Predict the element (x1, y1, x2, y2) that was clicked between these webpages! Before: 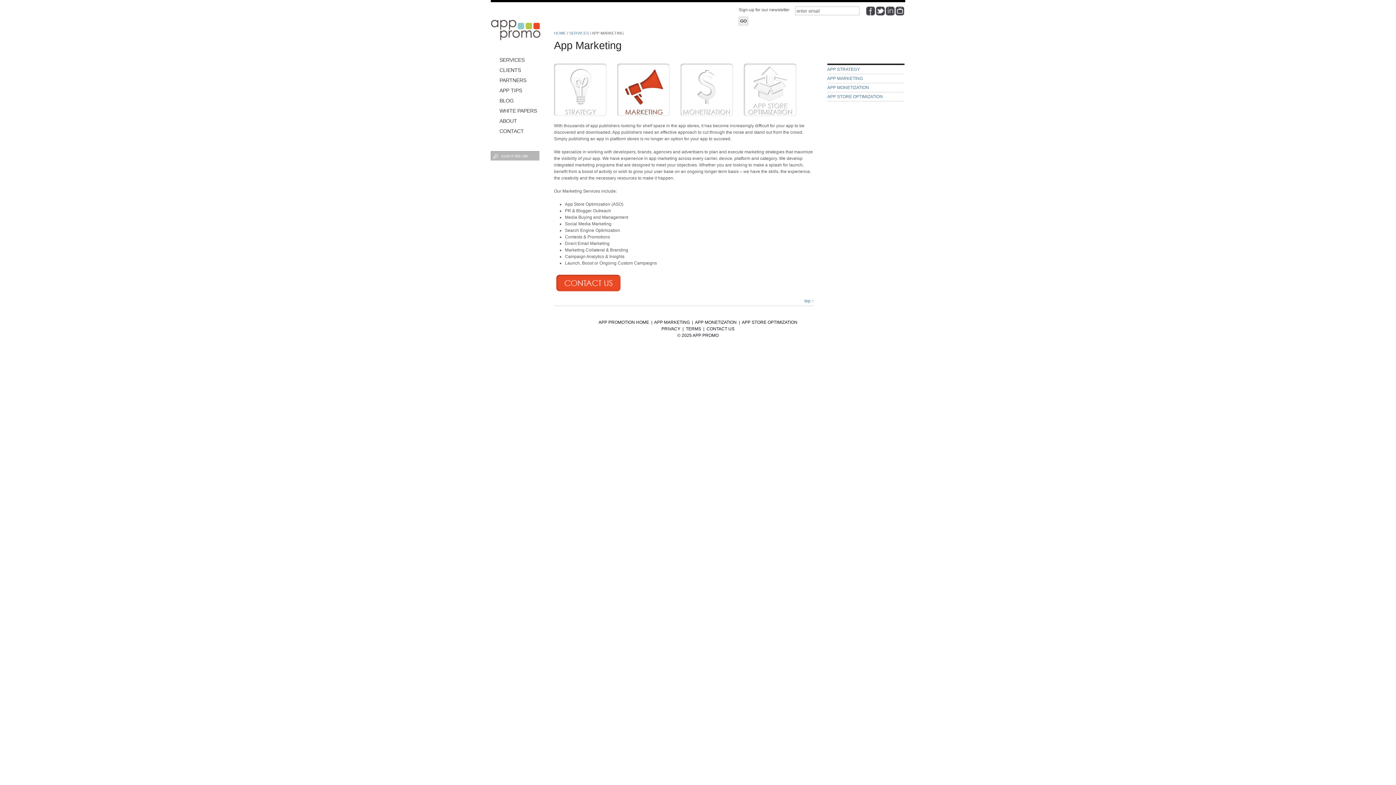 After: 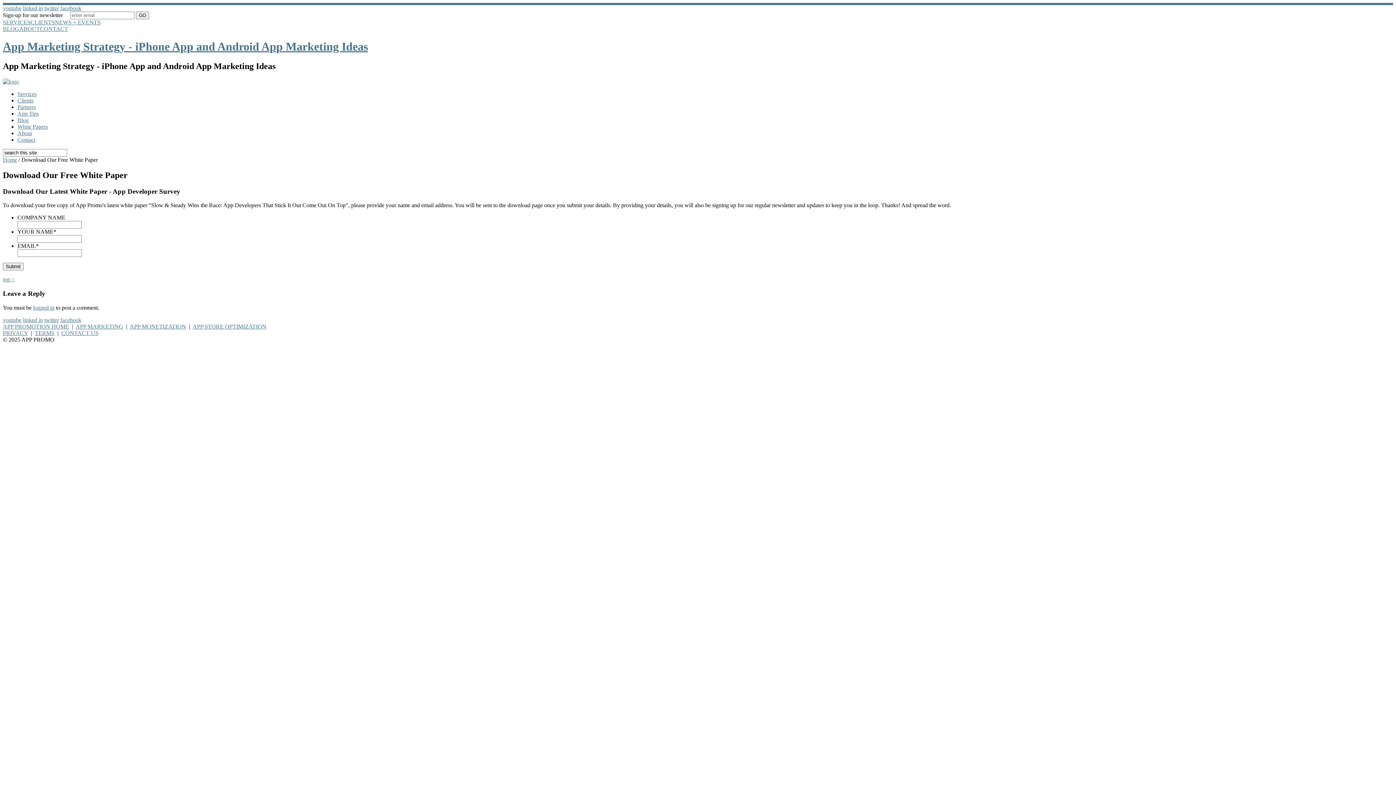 Action: bbox: (490, 105, 542, 115) label: WHITE PAPERS